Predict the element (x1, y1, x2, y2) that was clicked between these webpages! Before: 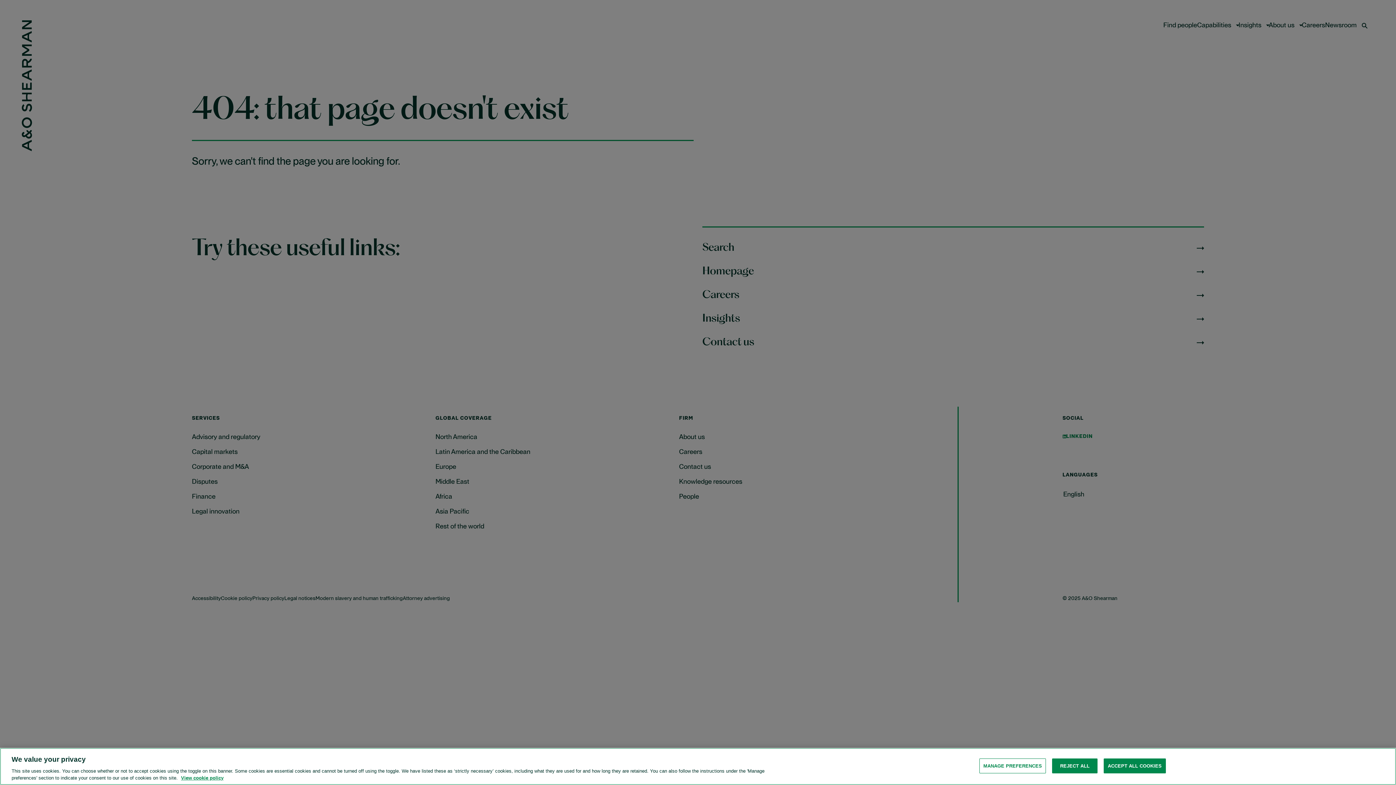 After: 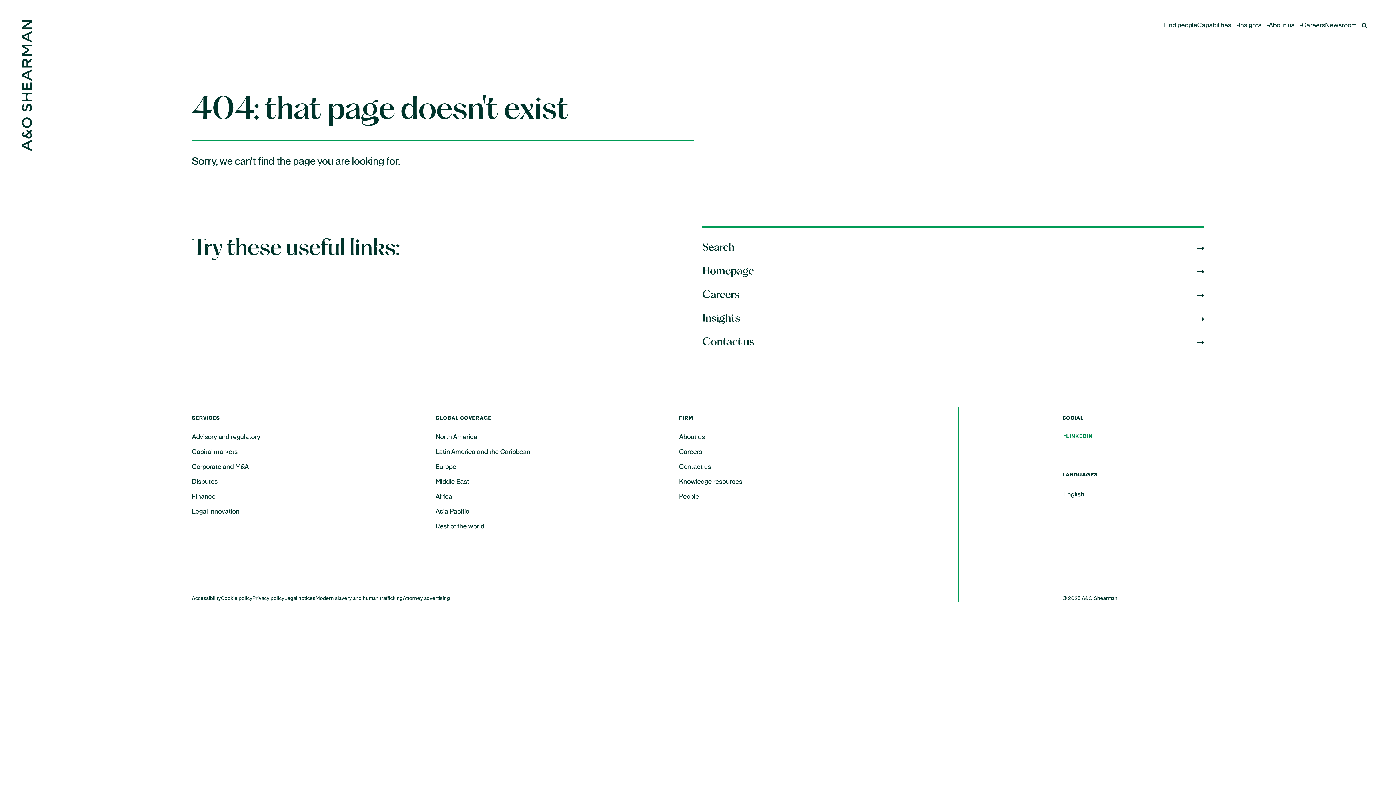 Action: label: ACCEPT ALL COOKIES bbox: (1104, 770, 1166, 785)